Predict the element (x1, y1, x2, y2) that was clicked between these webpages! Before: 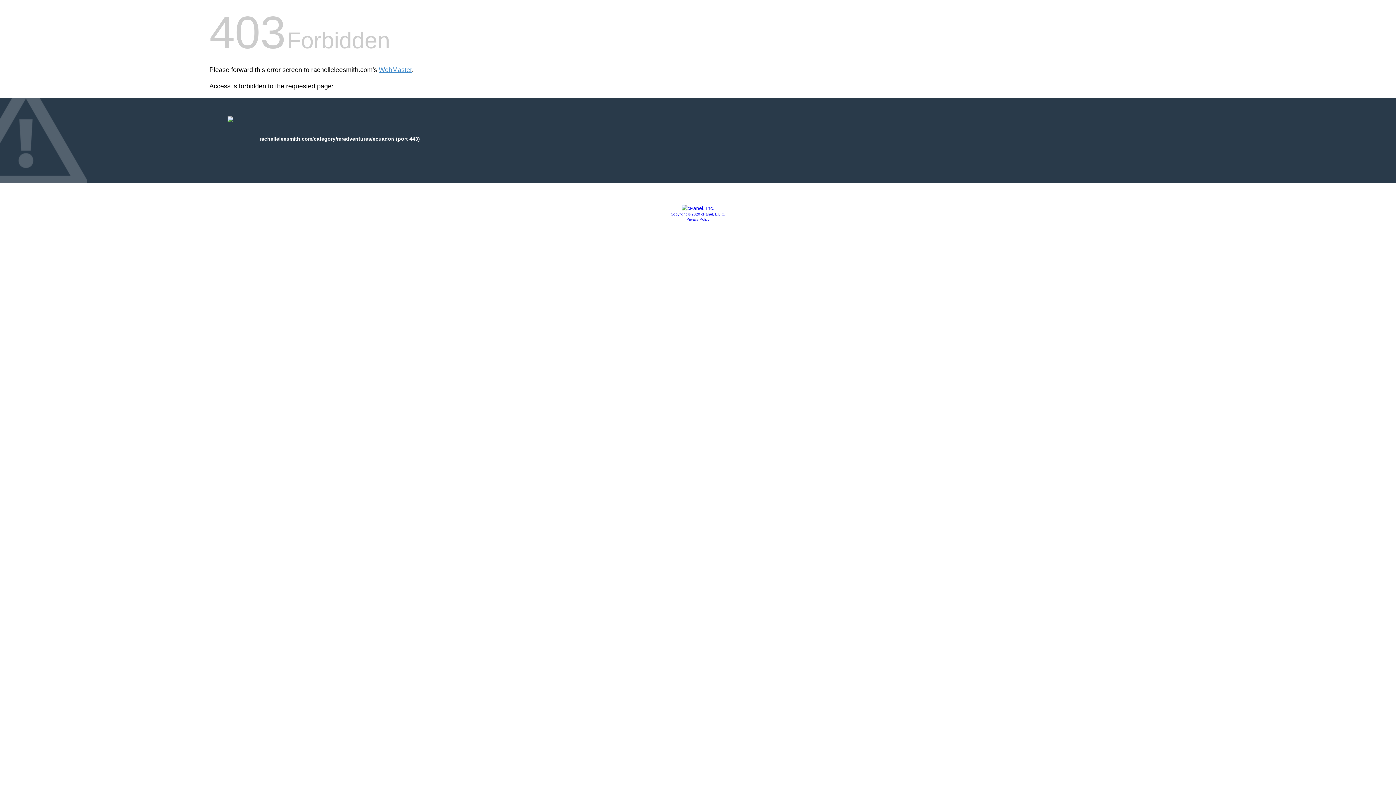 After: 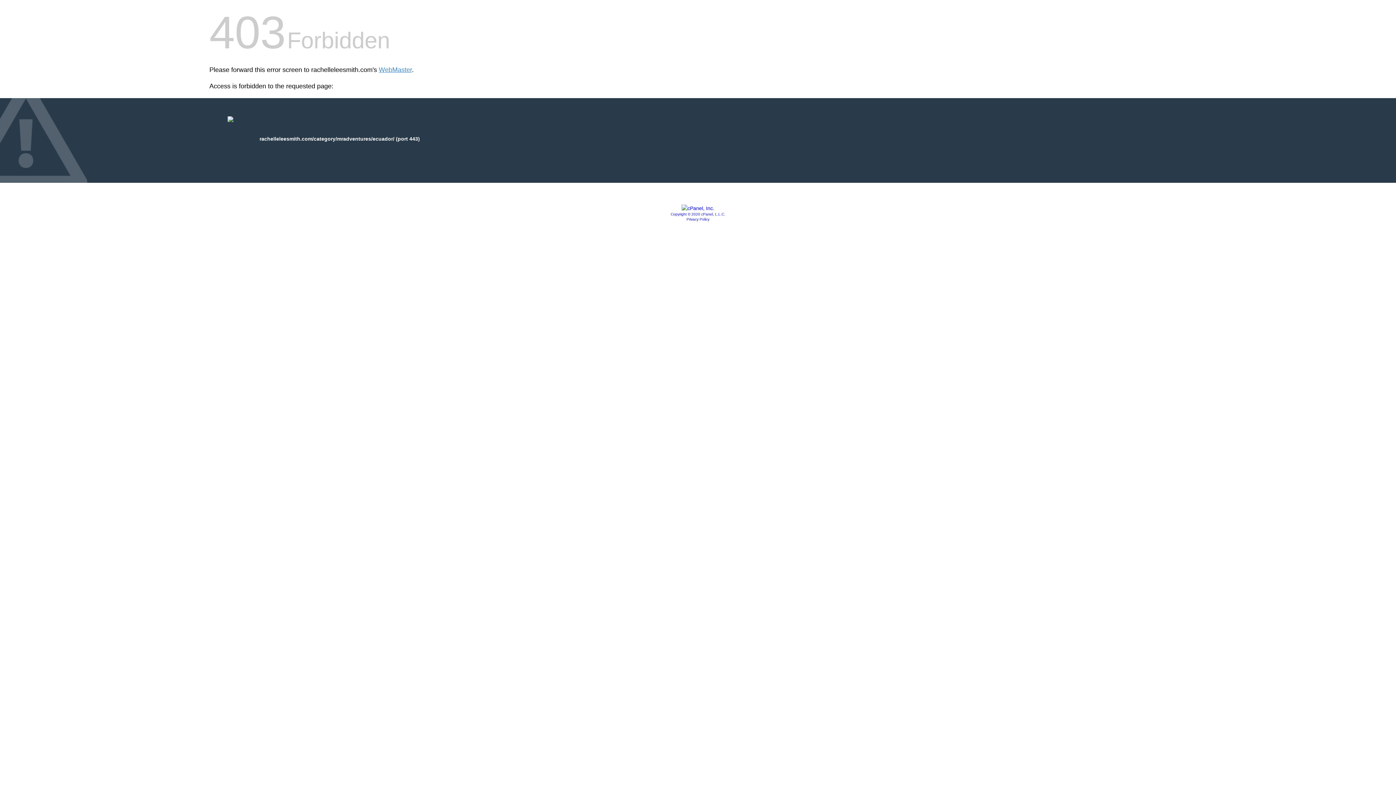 Action: bbox: (681, 205, 714, 211)